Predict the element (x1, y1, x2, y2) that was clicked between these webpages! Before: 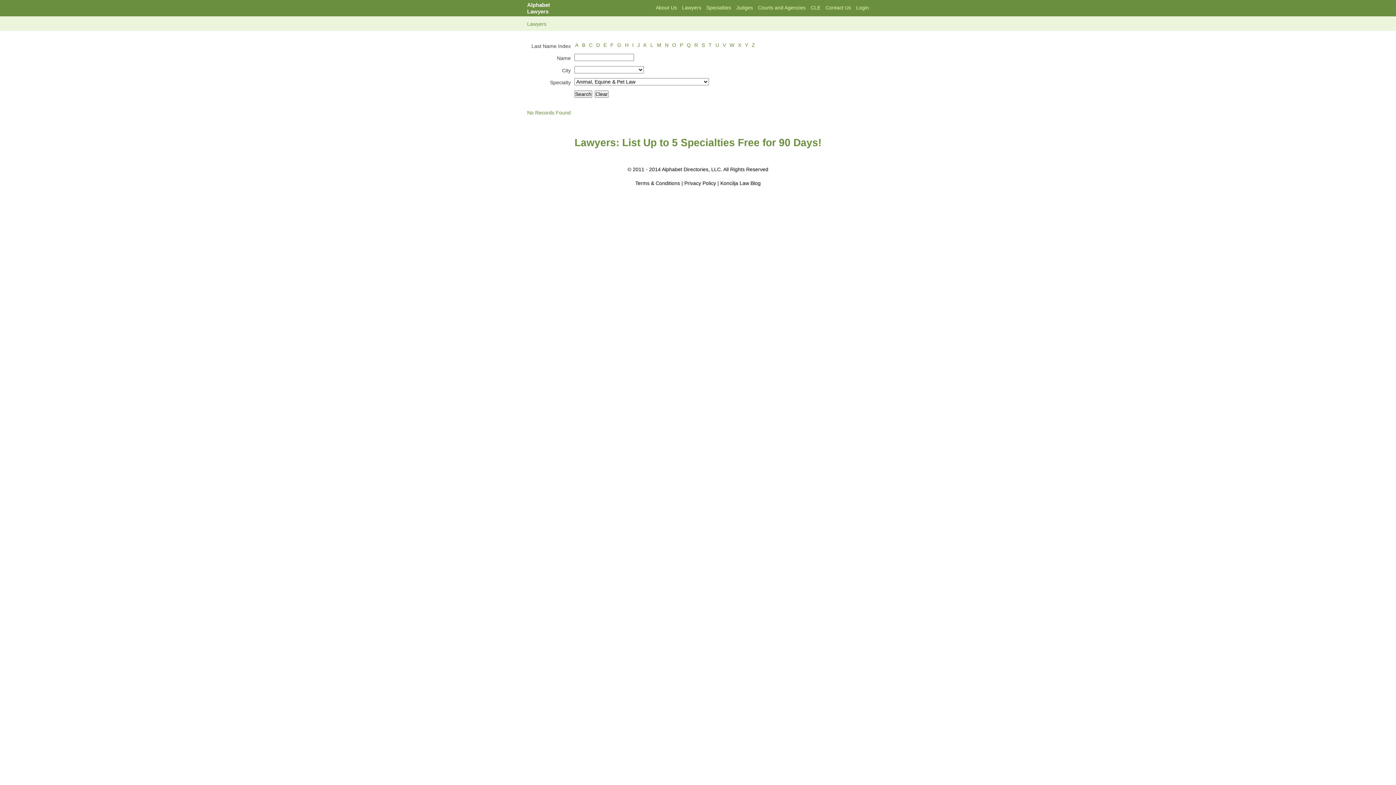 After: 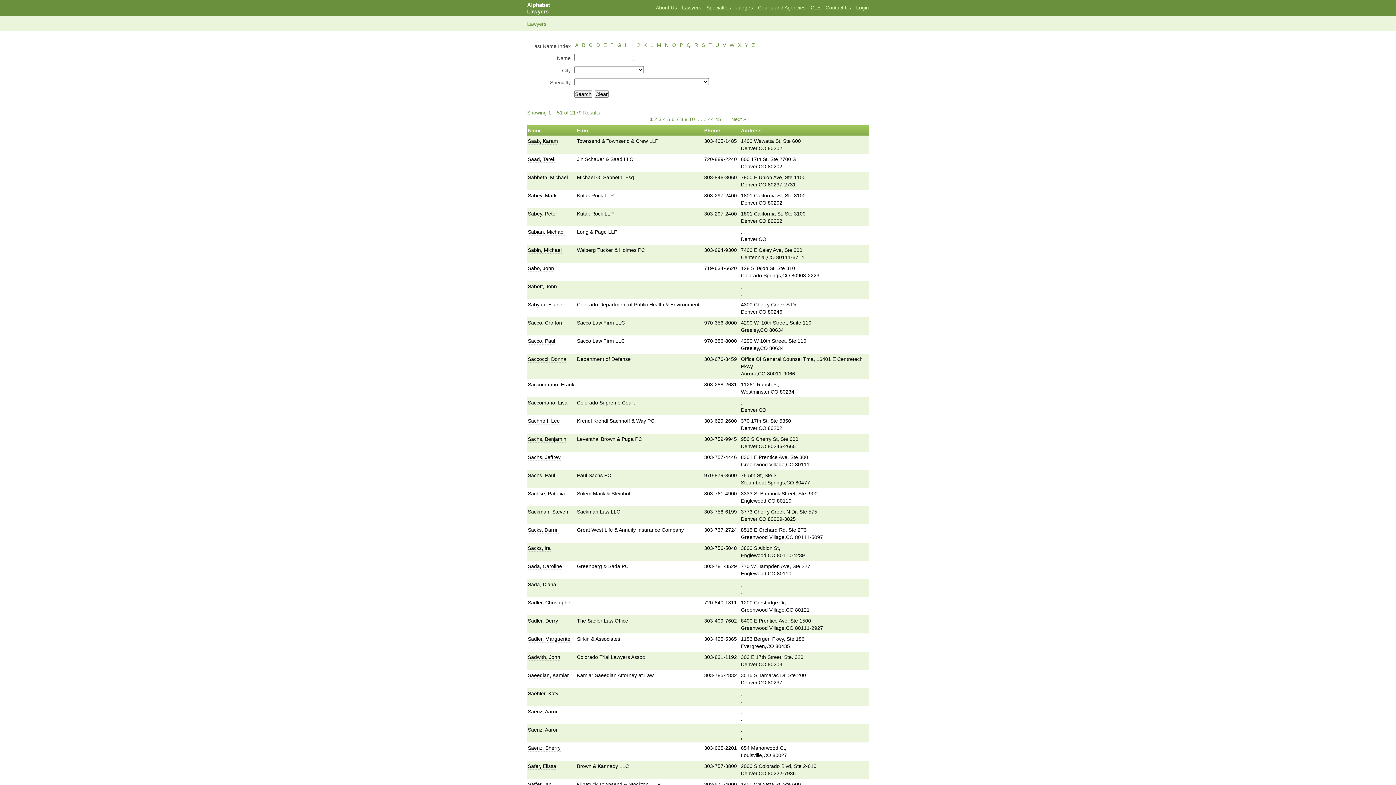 Action: label: S bbox: (701, 42, 705, 48)